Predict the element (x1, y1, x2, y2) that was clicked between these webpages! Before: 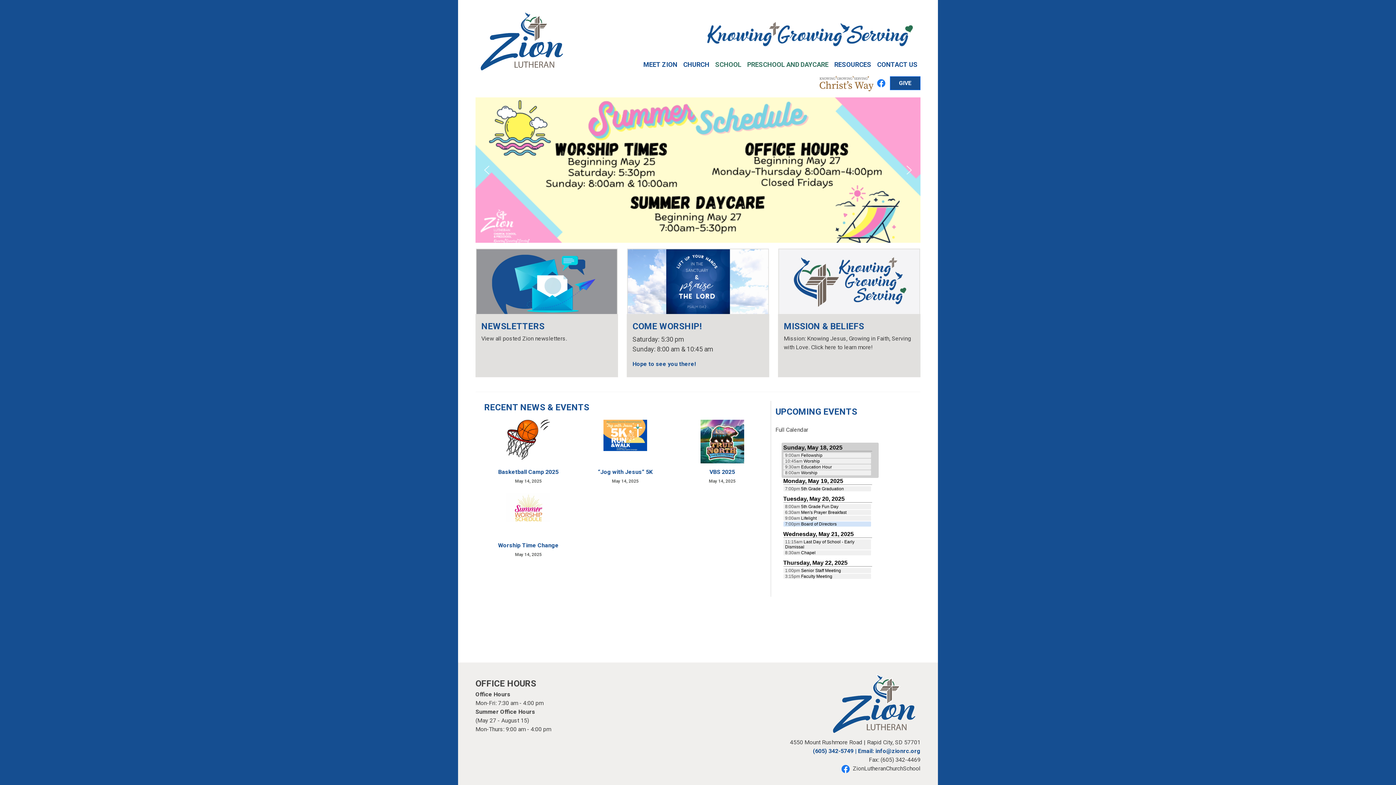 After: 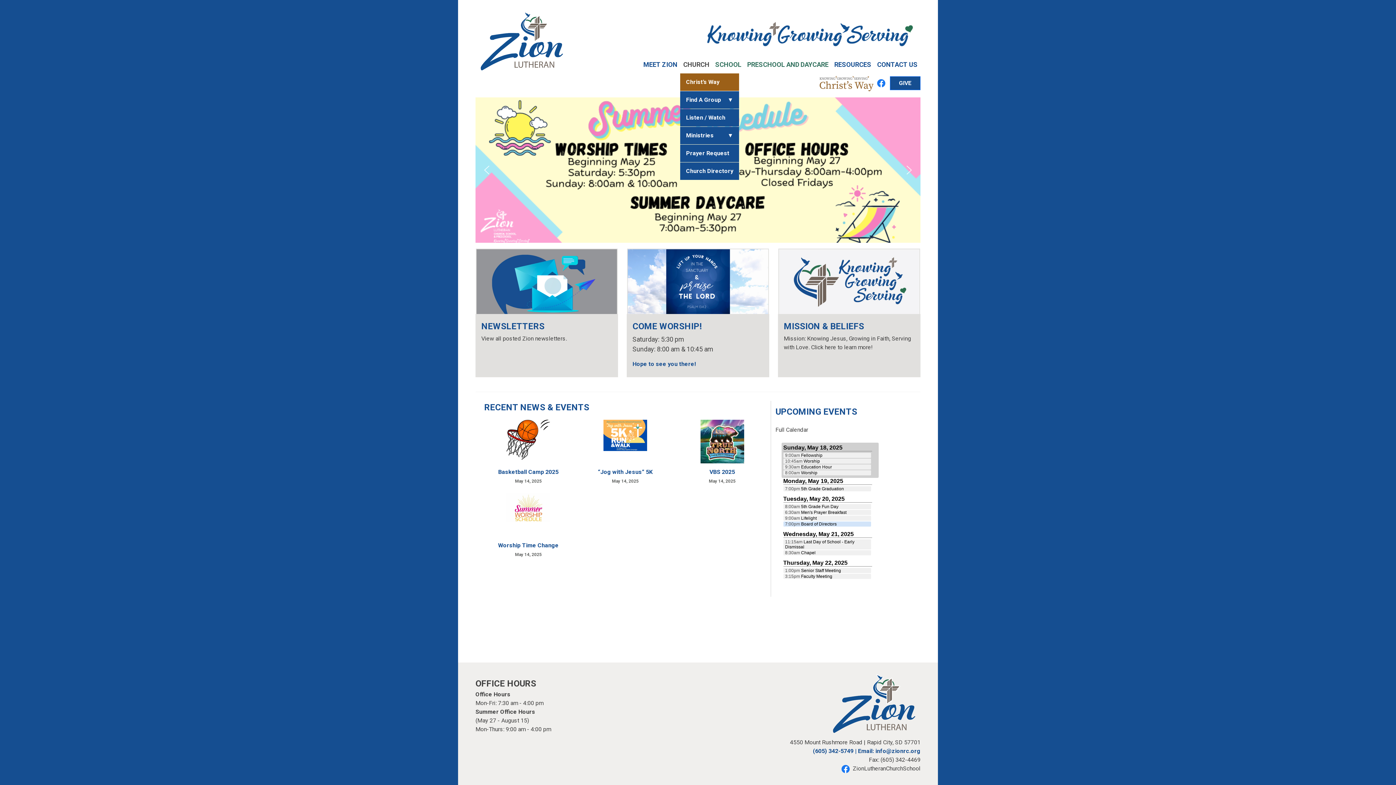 Action: bbox: (680, 56, 712, 72) label: CHURCH